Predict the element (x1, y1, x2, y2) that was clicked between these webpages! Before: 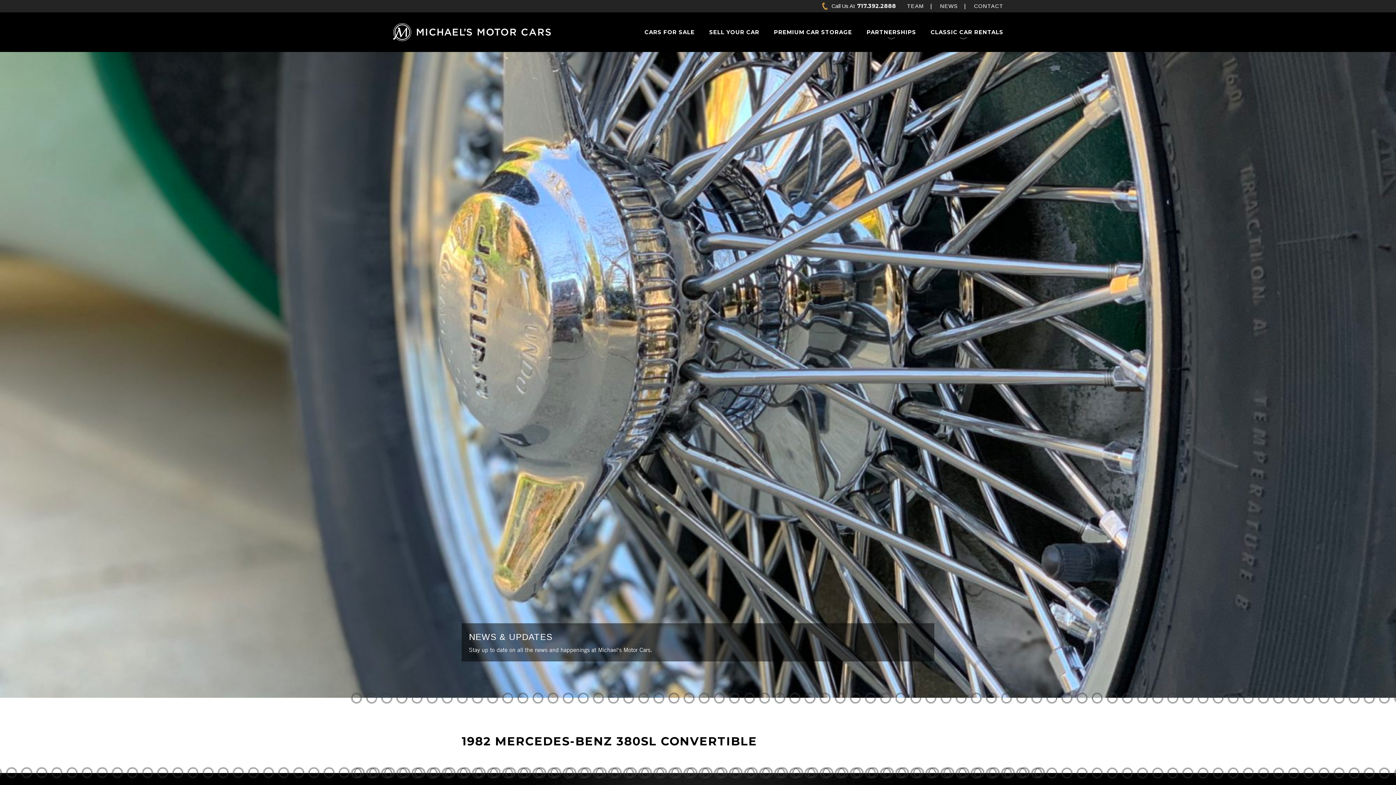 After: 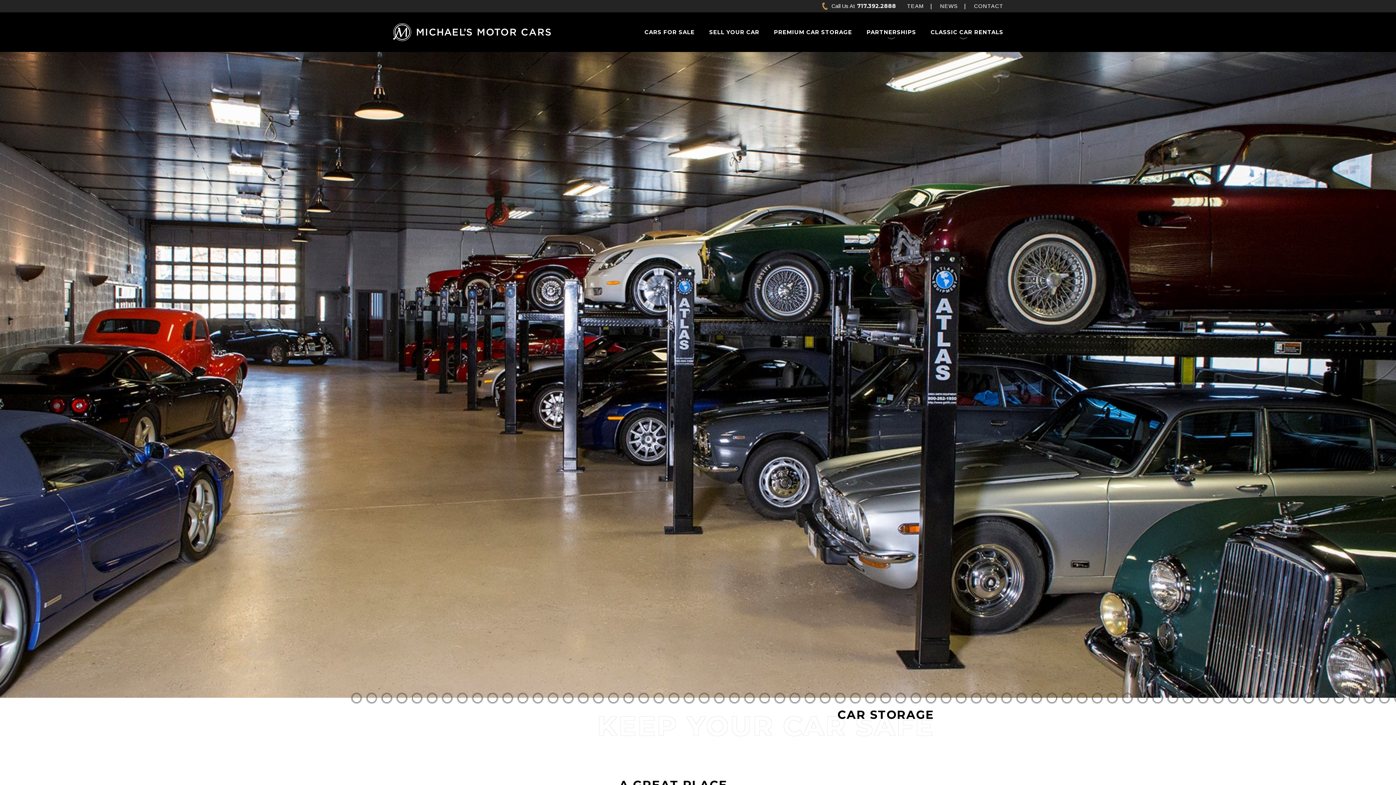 Action: bbox: (774, 28, 852, 35) label: PREMIUM CAR STORAGE